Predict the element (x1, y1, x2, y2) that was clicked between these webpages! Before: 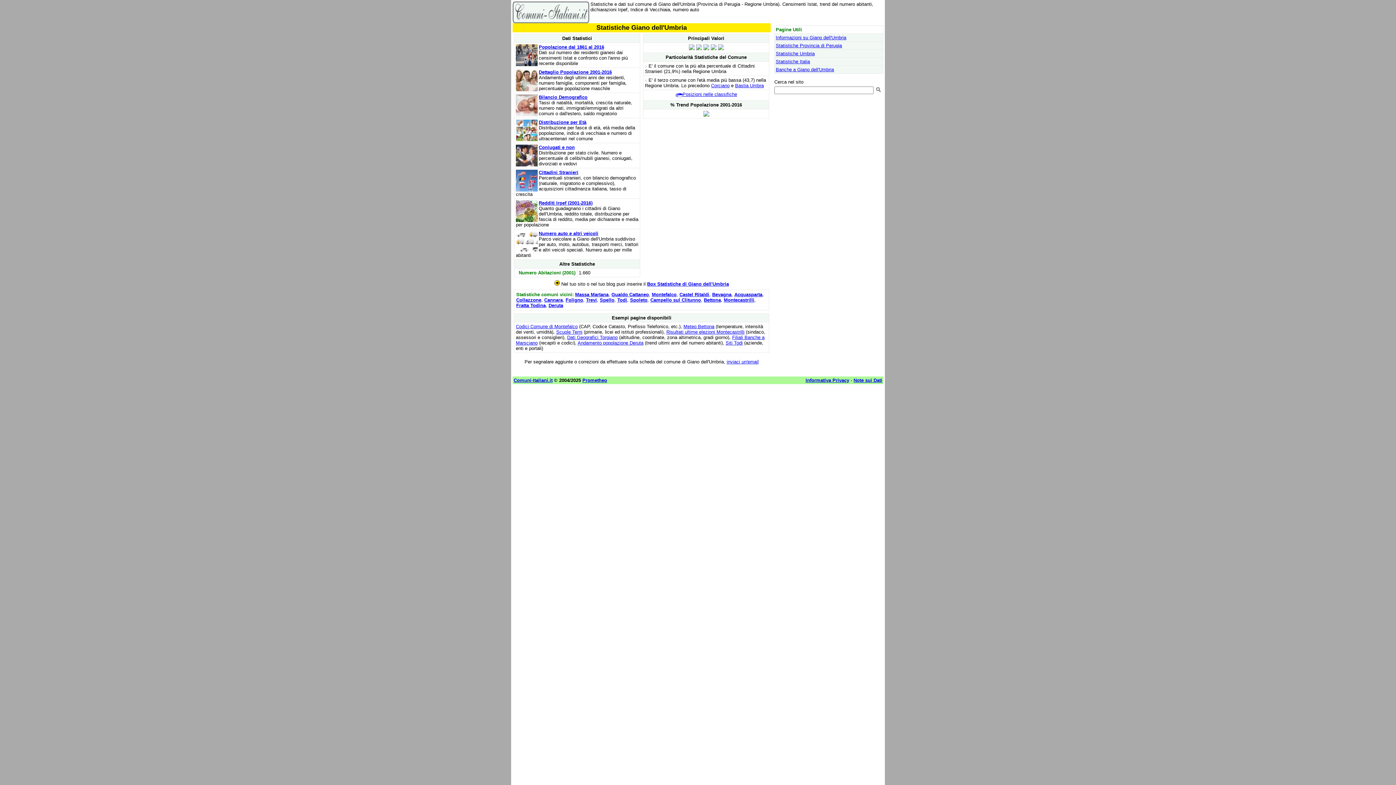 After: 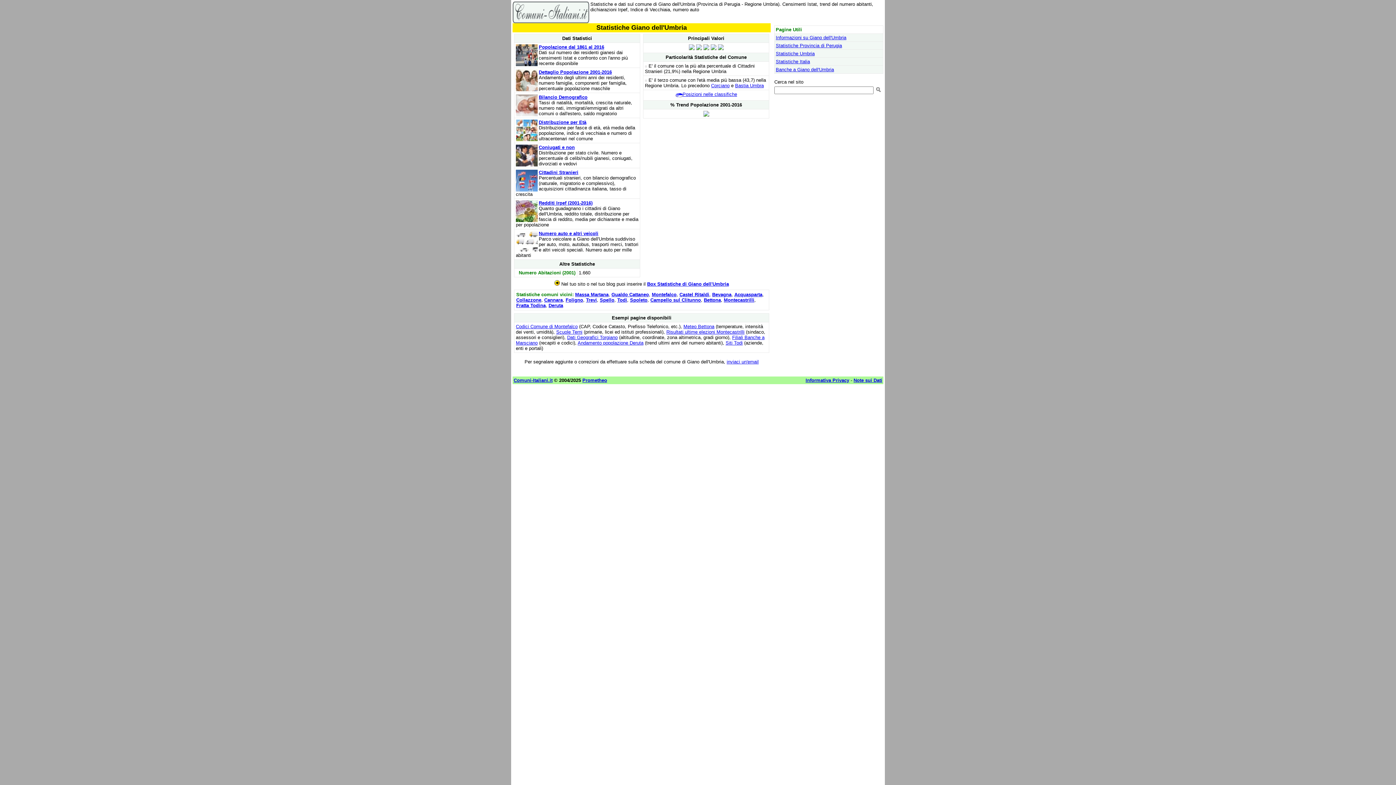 Action: label: inviaci un'email bbox: (726, 359, 758, 364)